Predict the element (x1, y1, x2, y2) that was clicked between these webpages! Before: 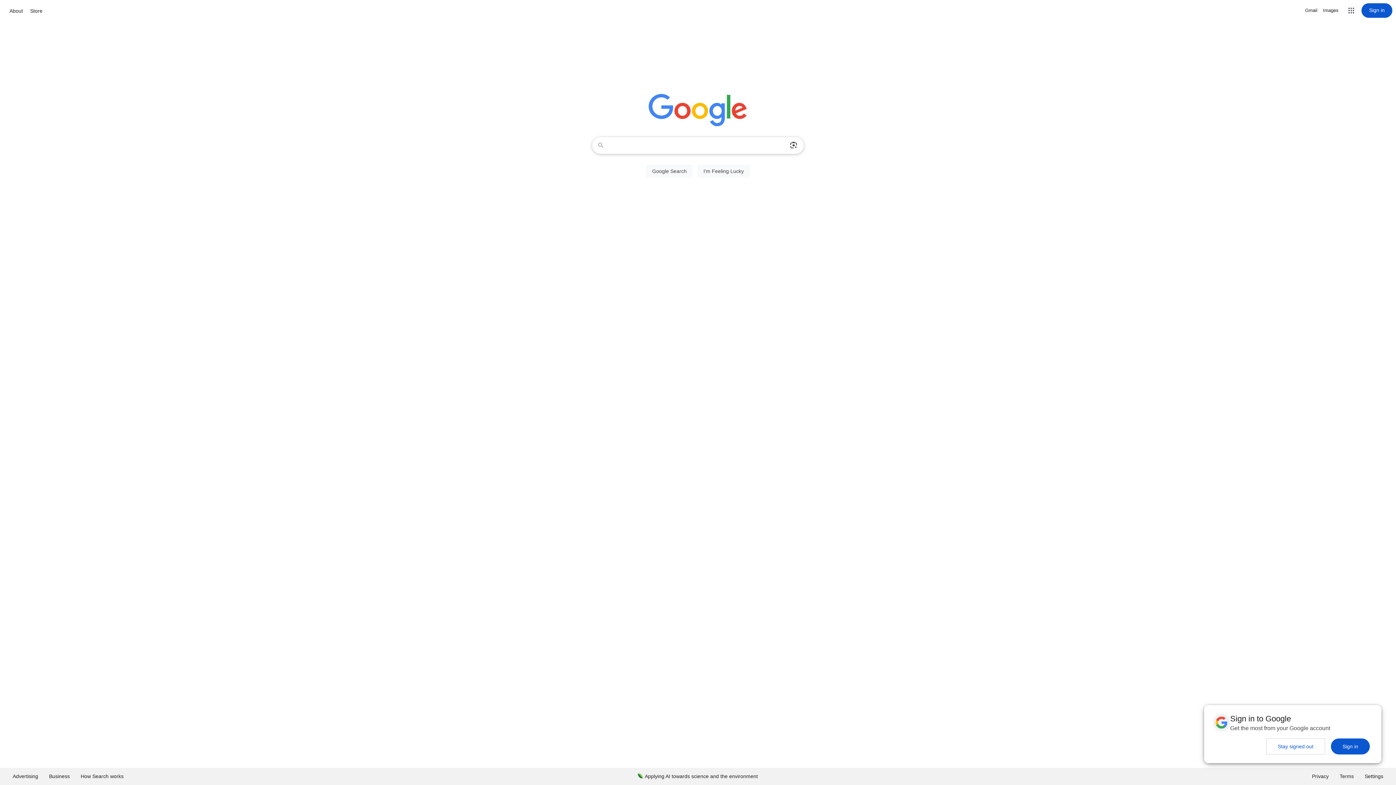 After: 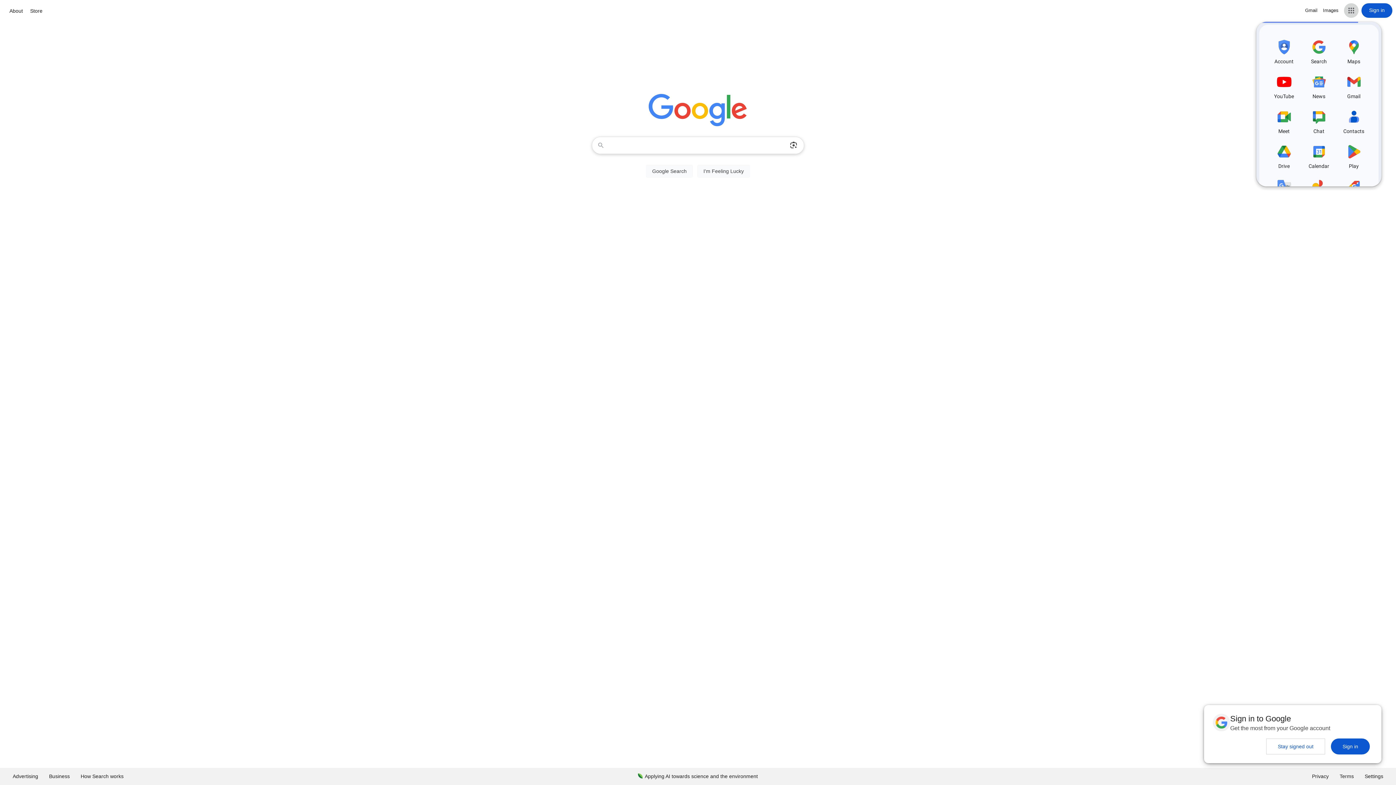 Action: bbox: (1344, 3, 1358, 17) label: Google apps